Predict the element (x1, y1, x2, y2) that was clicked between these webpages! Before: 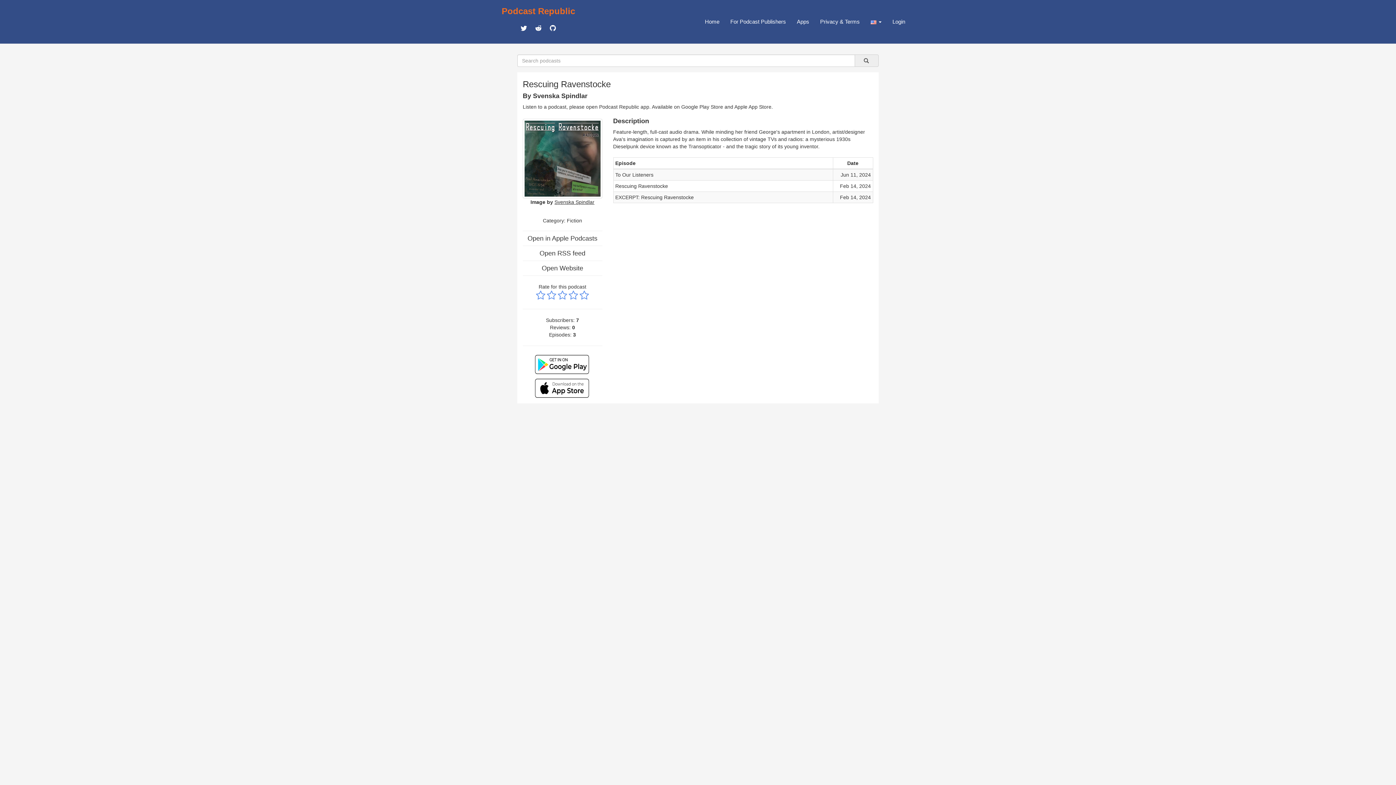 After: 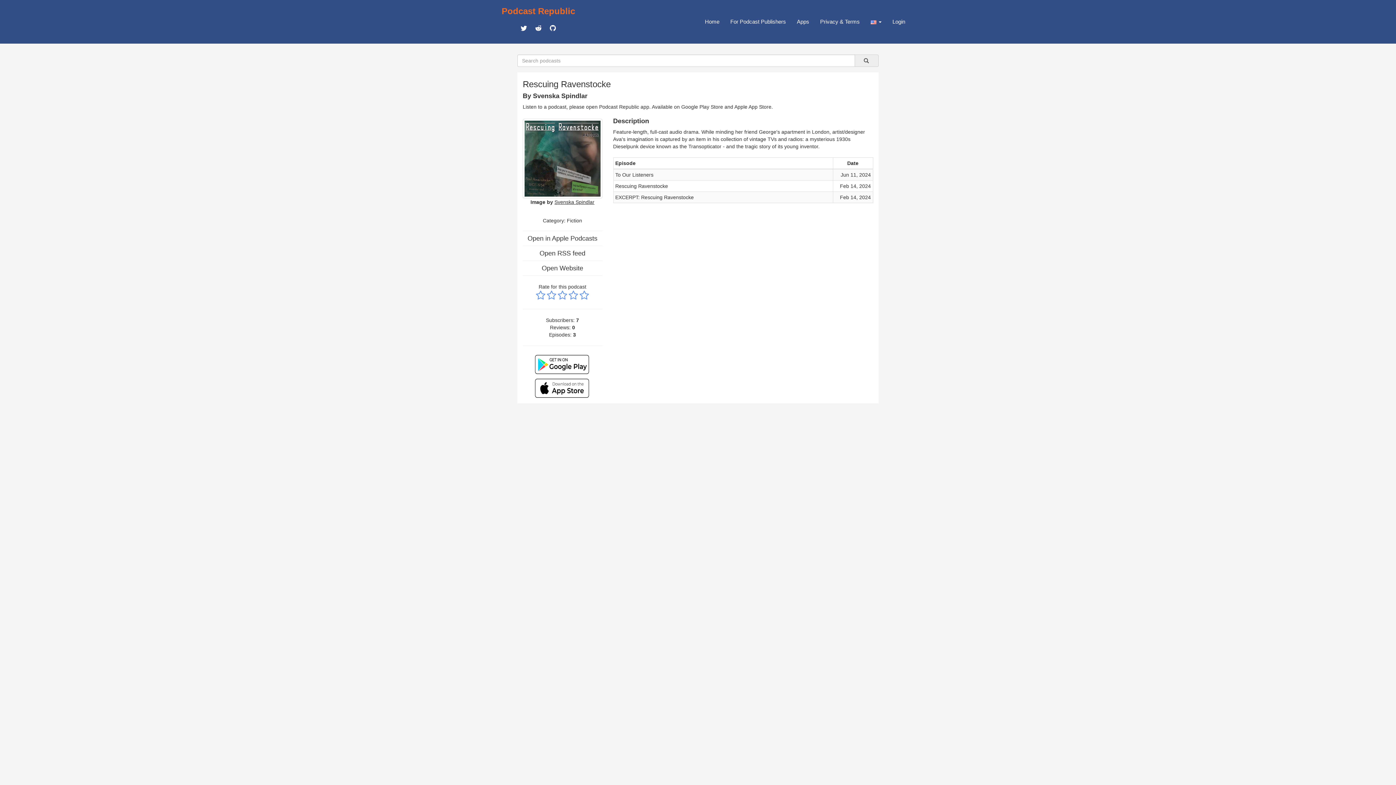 Action: bbox: (549, 23, 556, 33)